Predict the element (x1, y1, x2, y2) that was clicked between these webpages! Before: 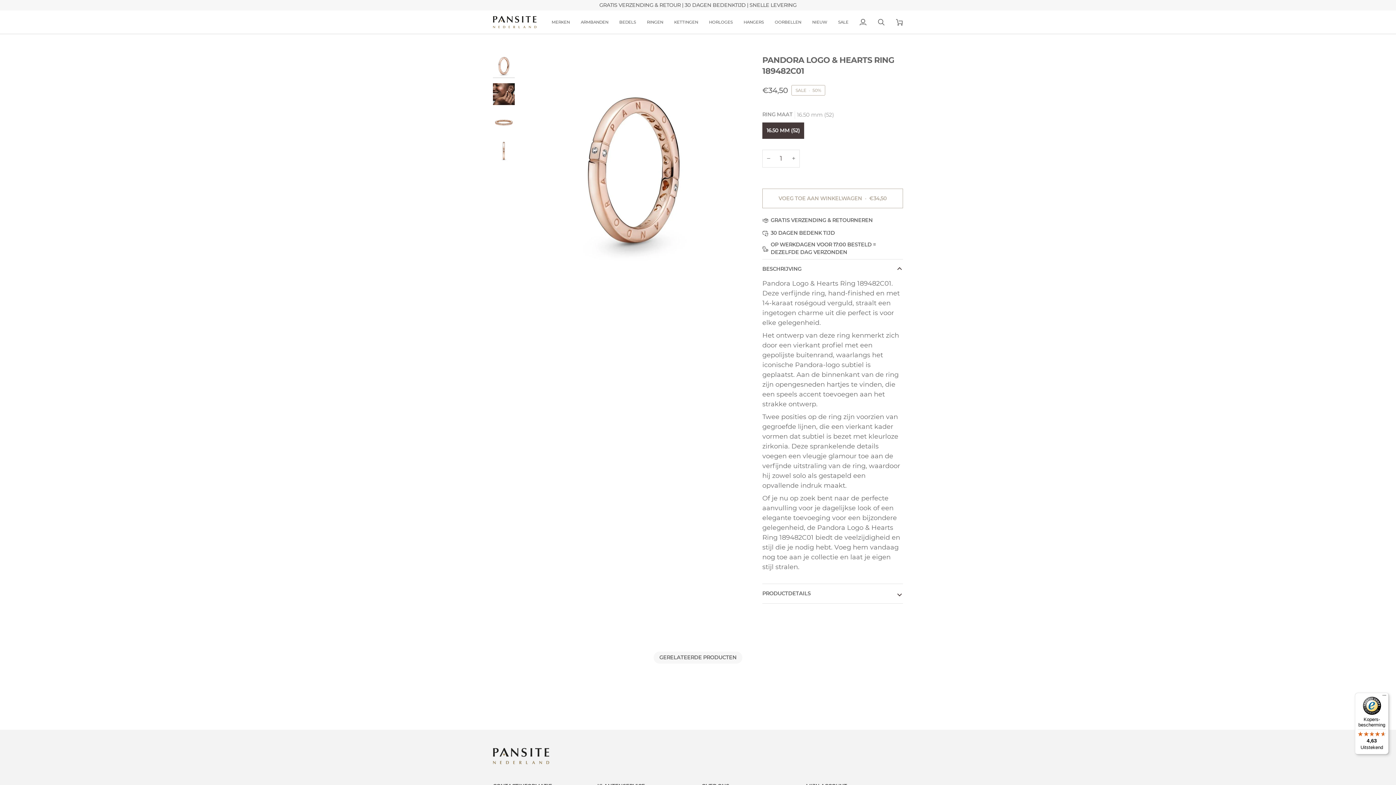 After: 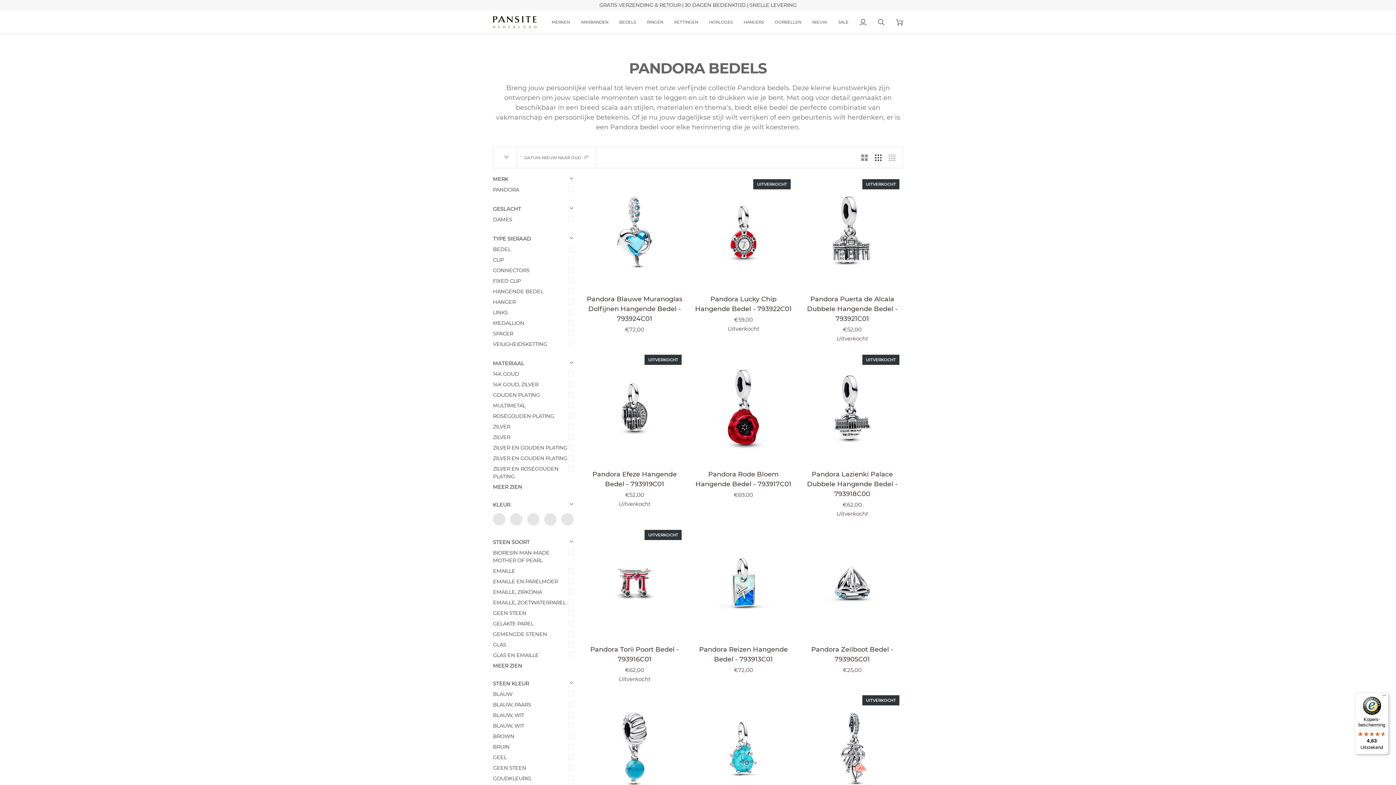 Action: bbox: (613, 10, 641, 33) label: BEDELS